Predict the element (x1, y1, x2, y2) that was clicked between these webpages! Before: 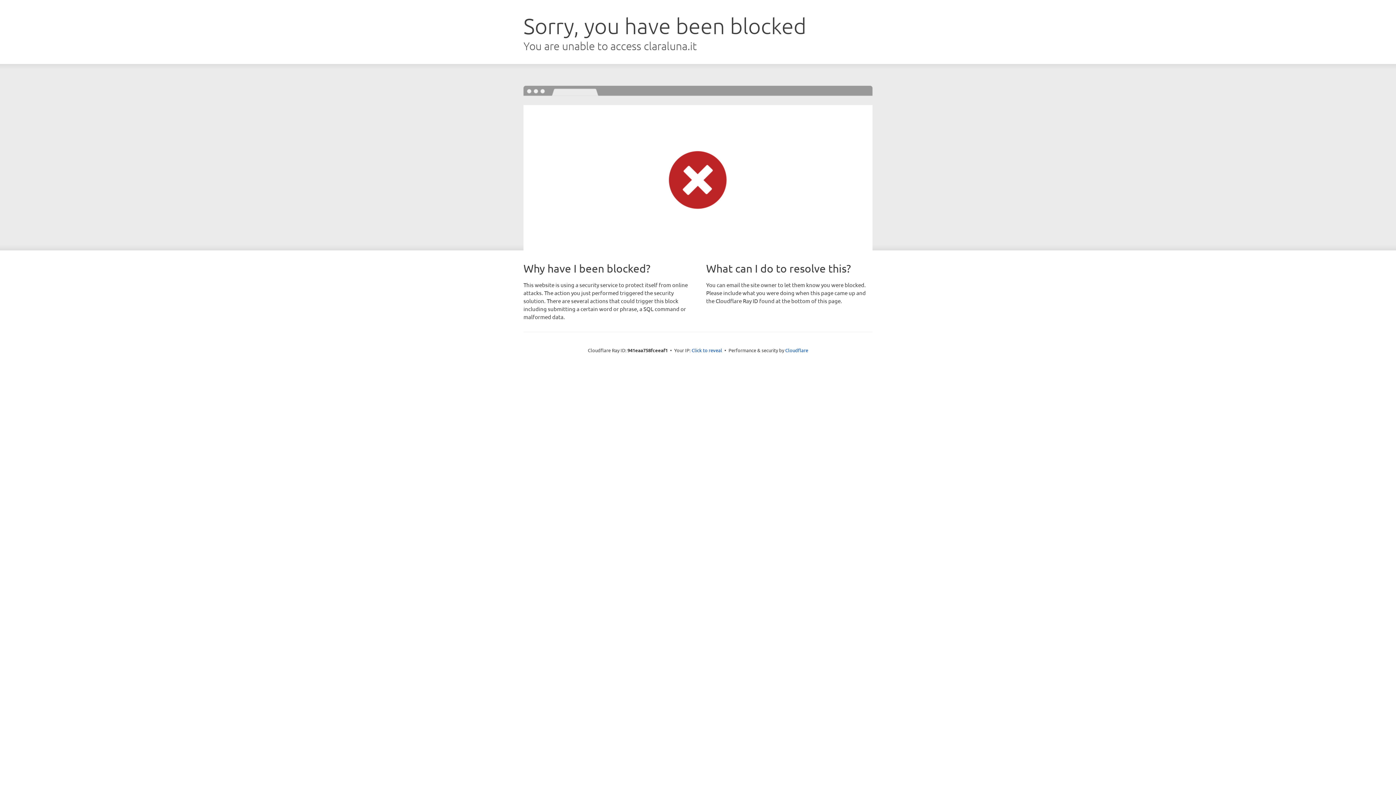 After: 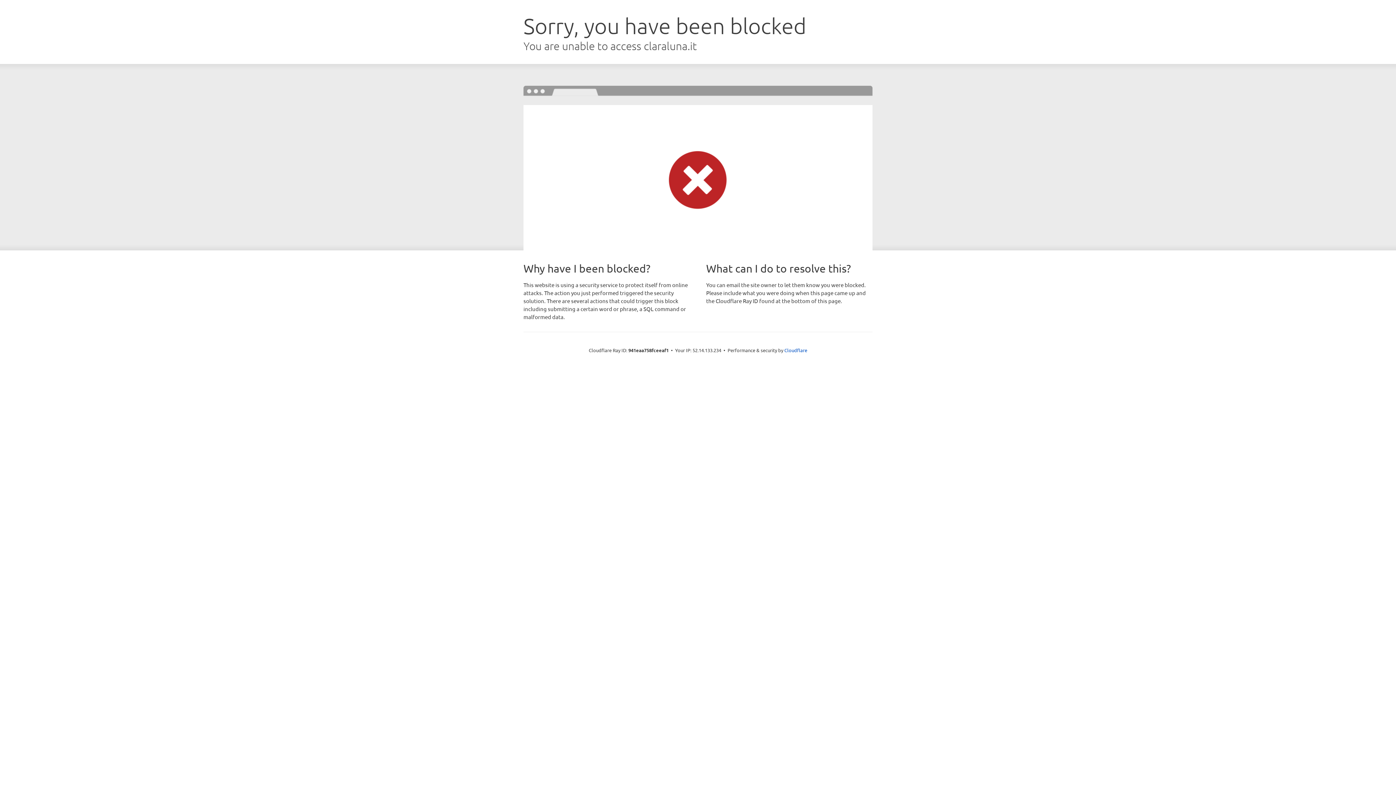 Action: label: Click to reveal bbox: (691, 346, 722, 353)